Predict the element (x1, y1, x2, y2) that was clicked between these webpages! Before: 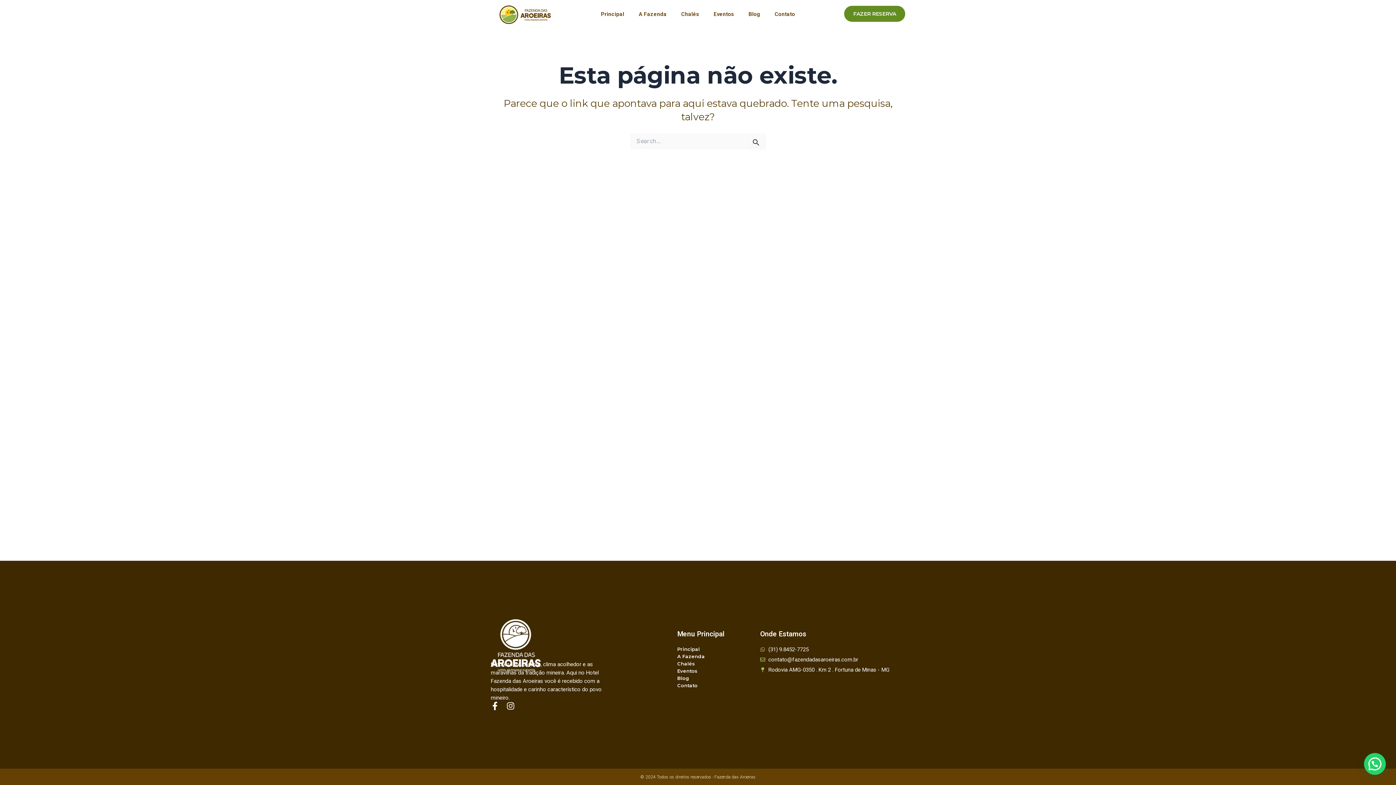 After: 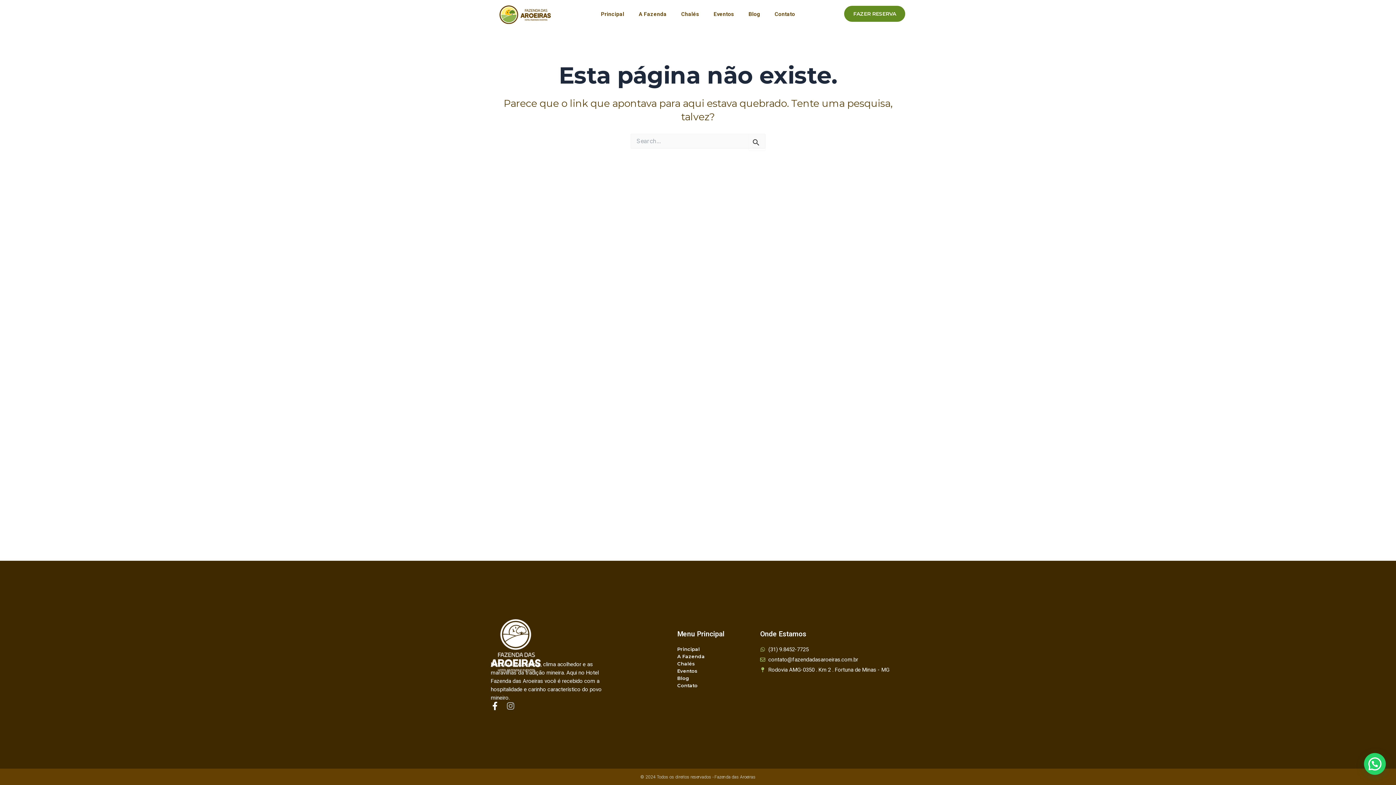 Action: bbox: (506, 702, 514, 710) label: Instagram